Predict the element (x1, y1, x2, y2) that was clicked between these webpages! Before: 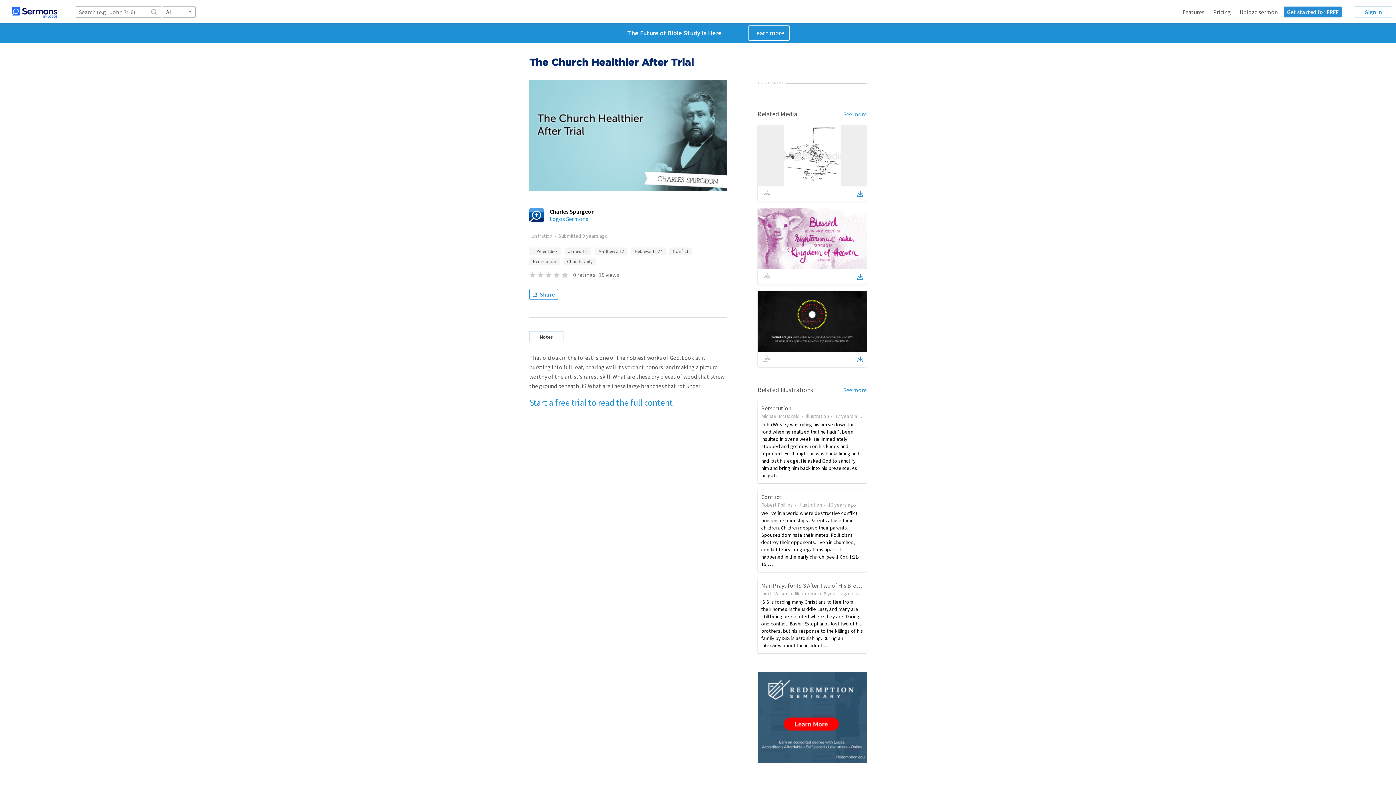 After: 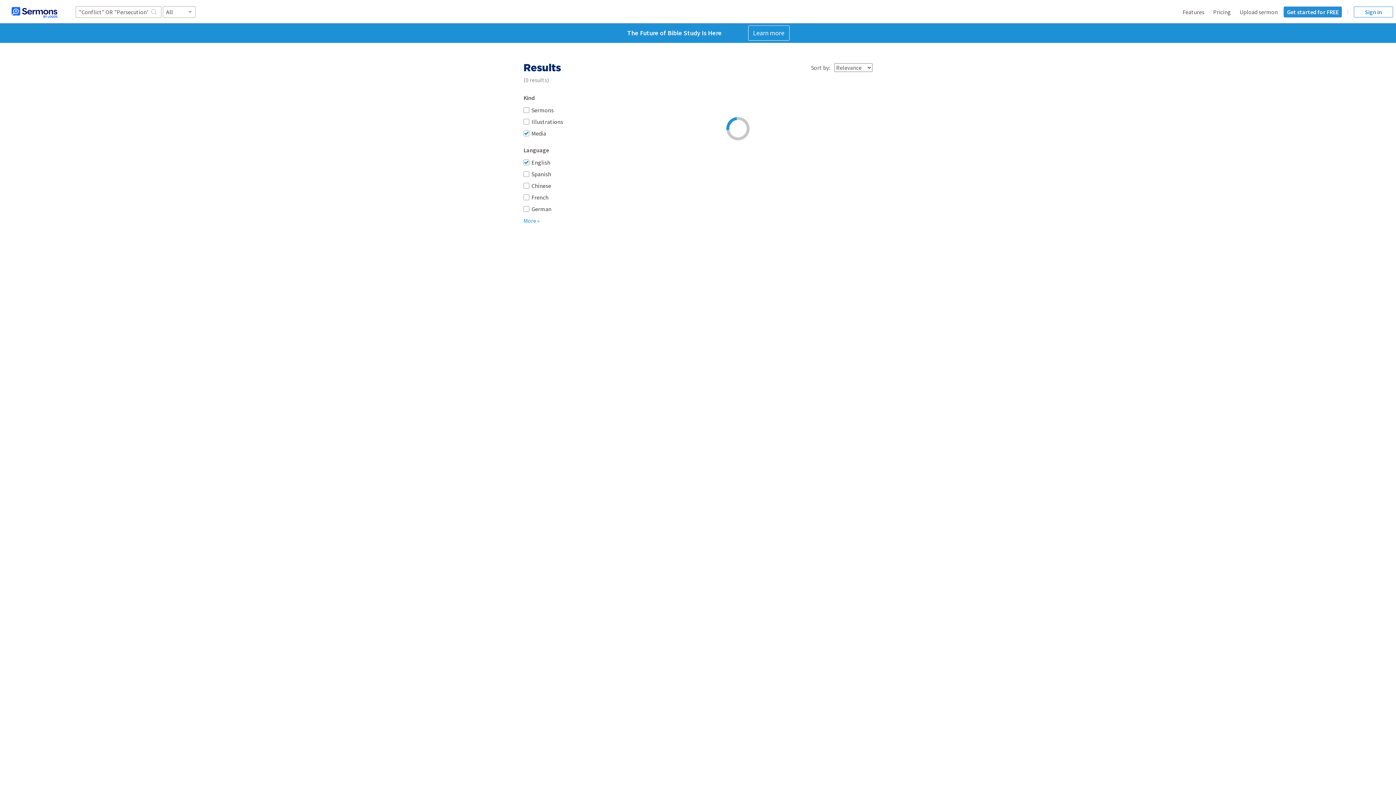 Action: bbox: (843, 110, 866, 118) label: See more